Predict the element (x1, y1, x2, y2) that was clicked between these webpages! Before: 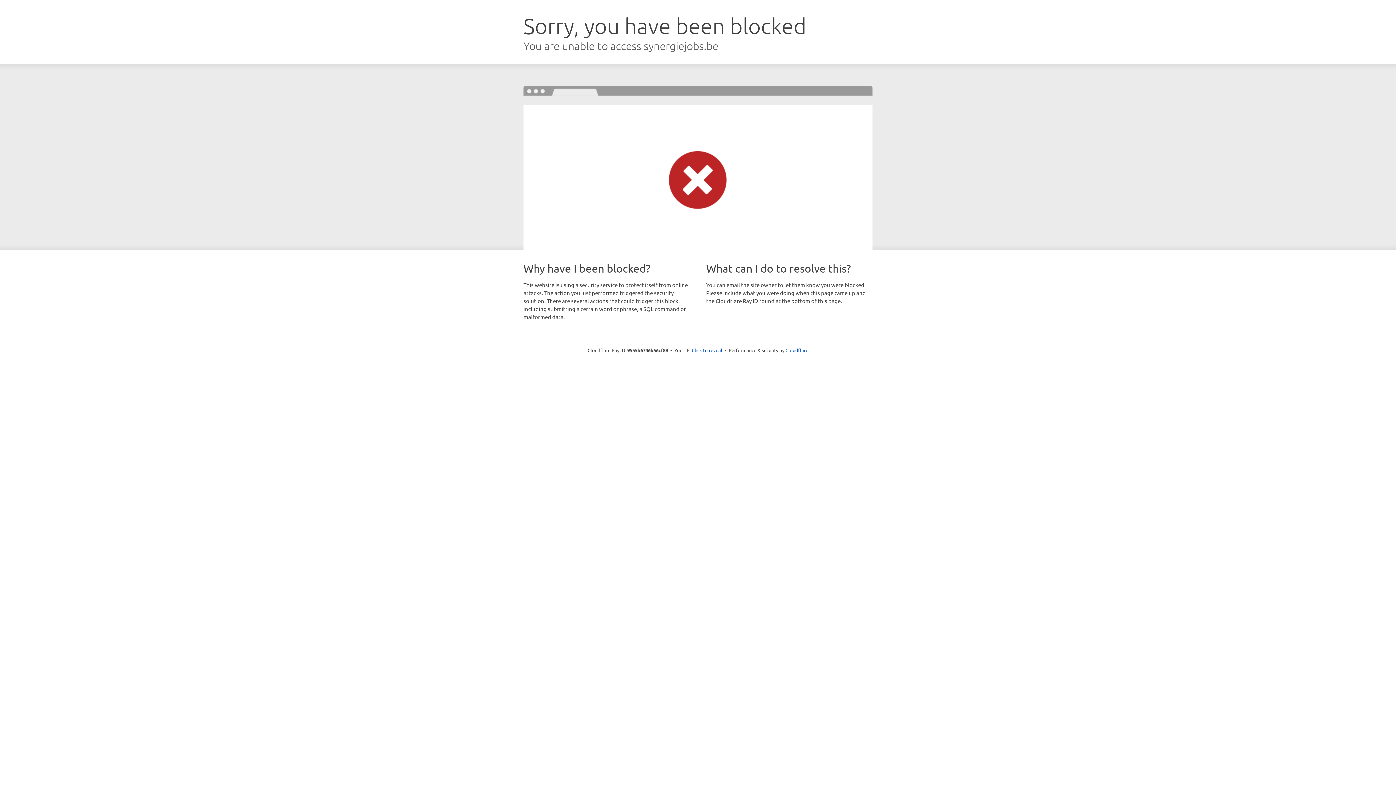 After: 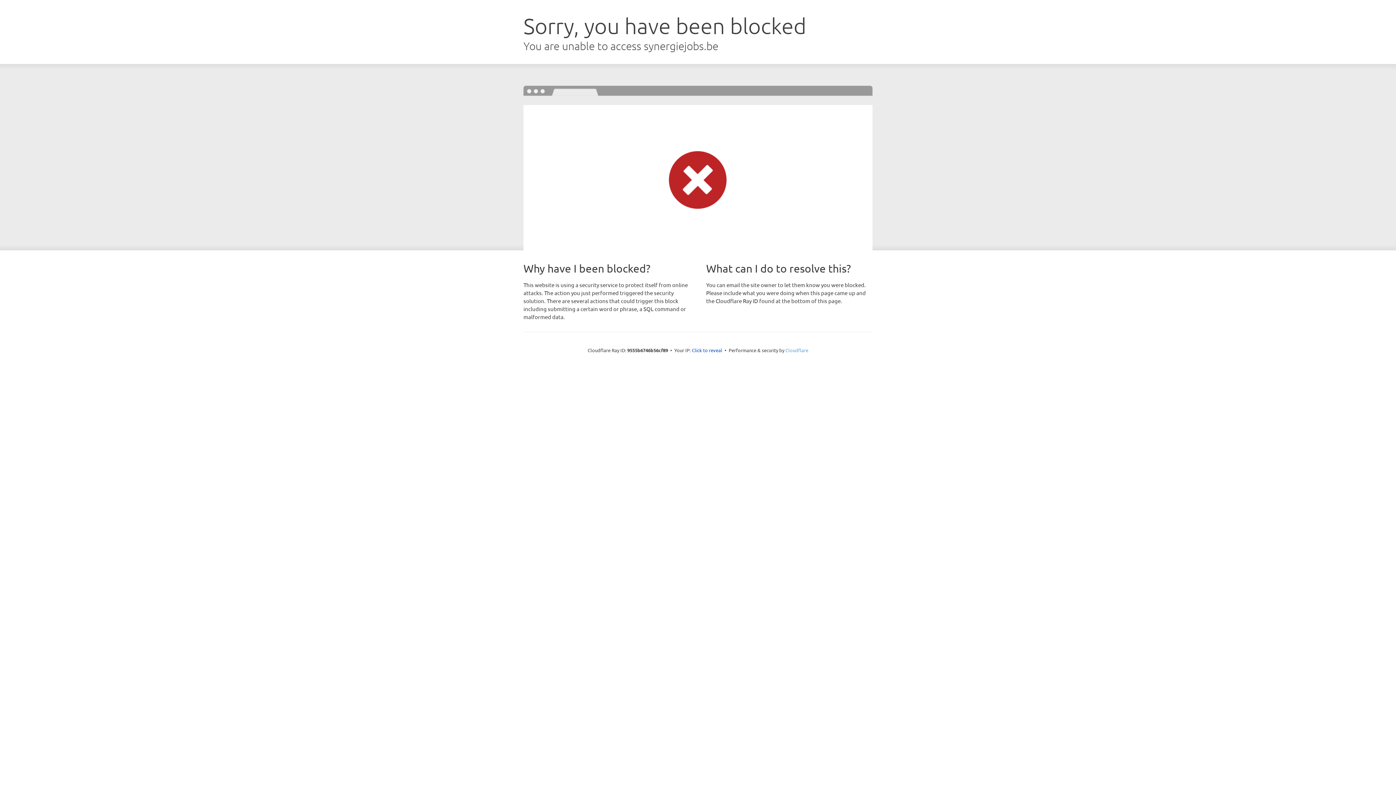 Action: label: Cloudflare bbox: (785, 347, 808, 353)